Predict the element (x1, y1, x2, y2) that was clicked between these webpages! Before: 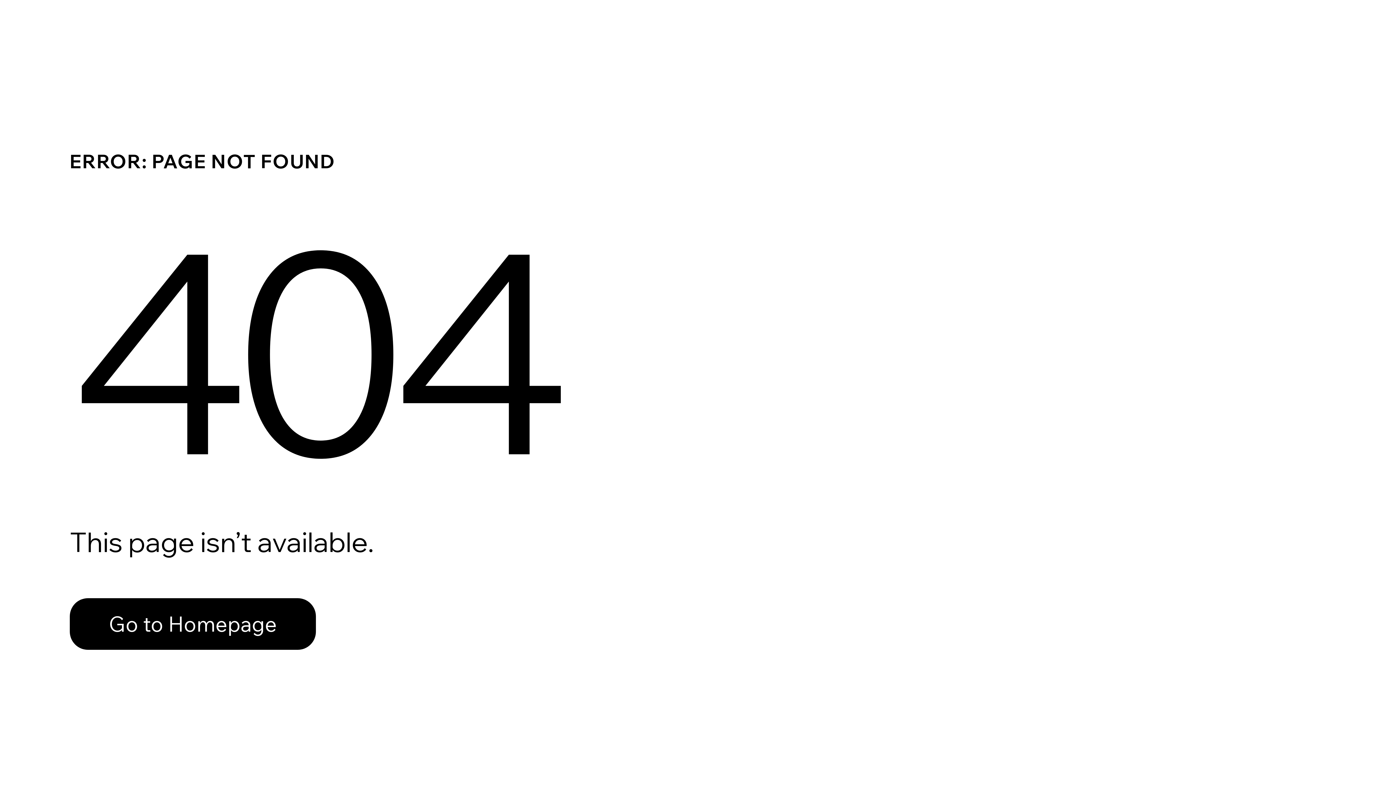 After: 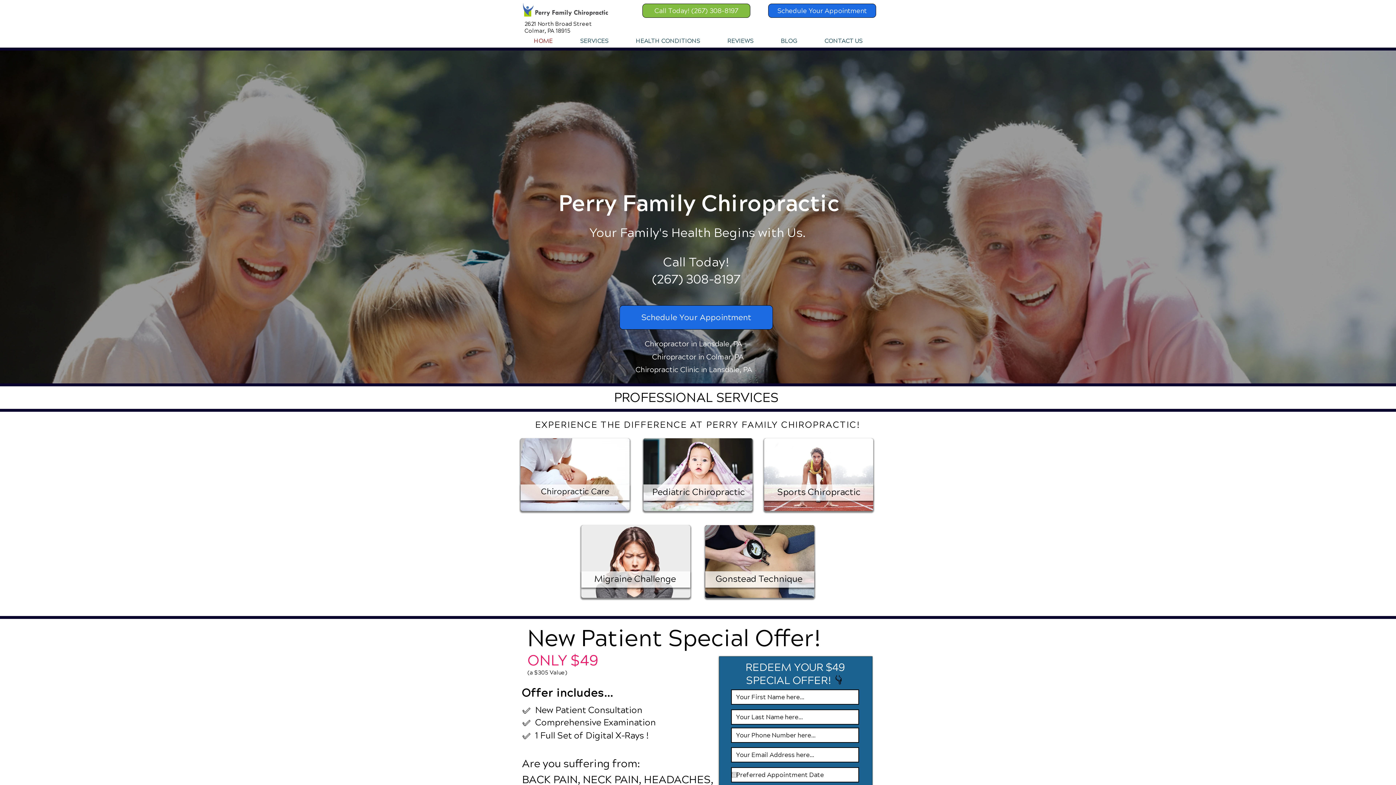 Action: bbox: (69, 598, 316, 650) label: Go to Homepage